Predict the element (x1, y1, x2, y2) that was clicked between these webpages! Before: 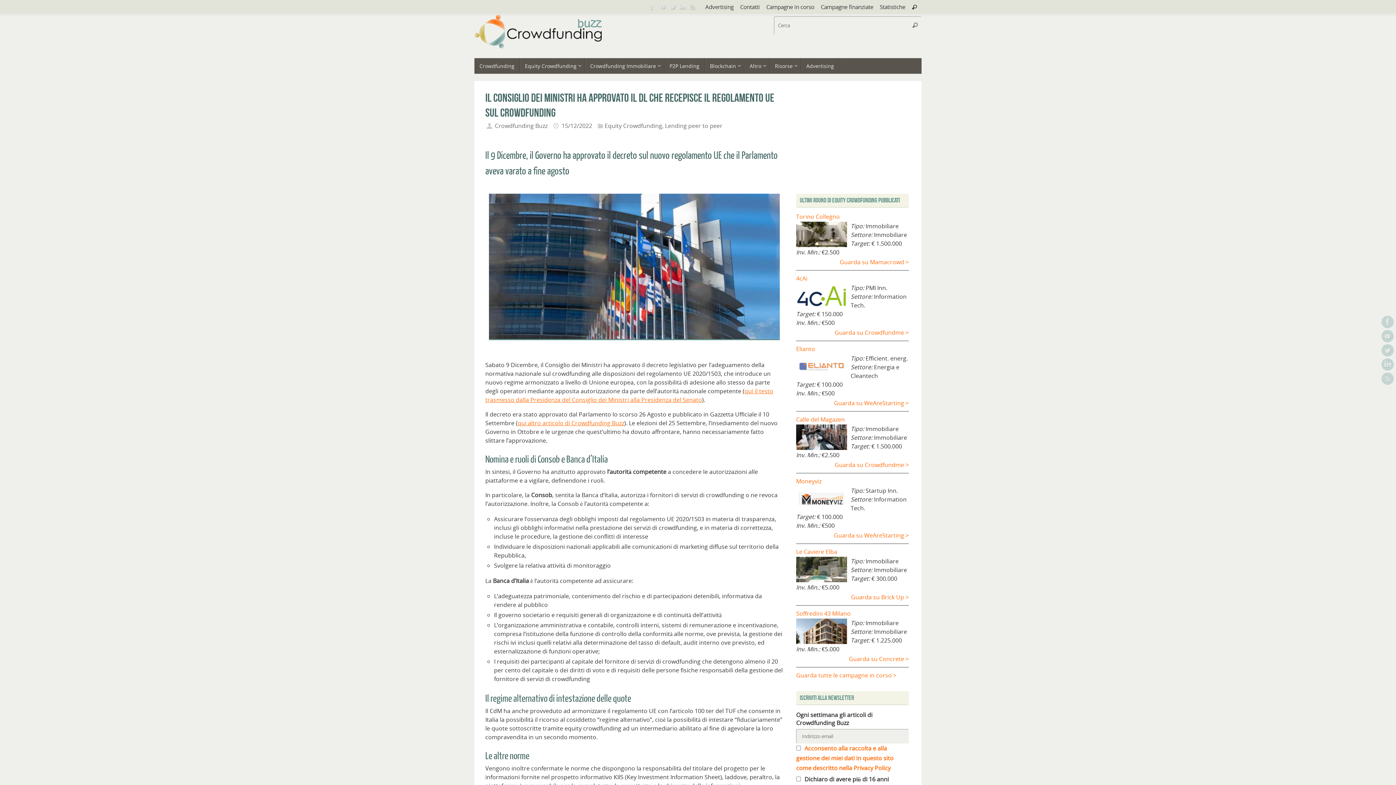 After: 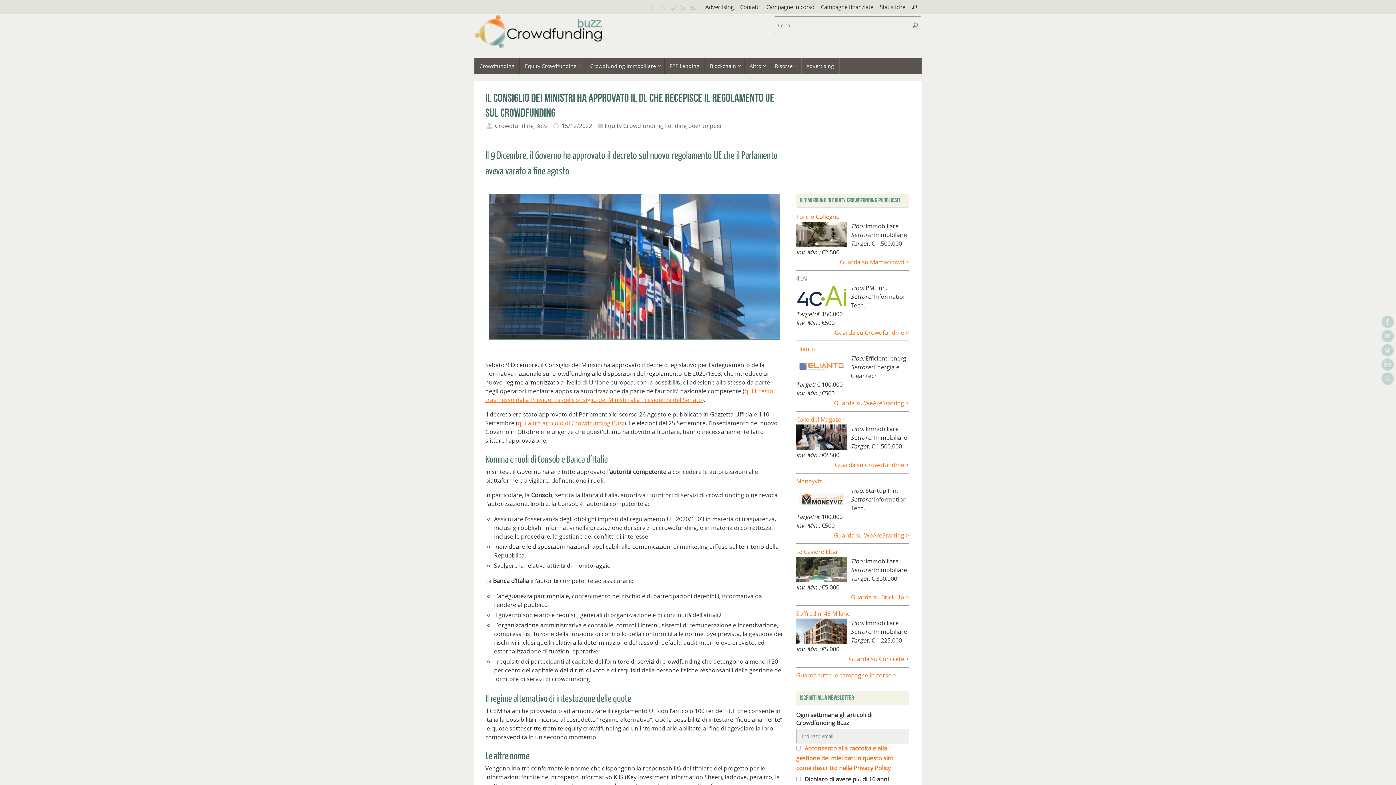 Action: bbox: (796, 273, 909, 283) label: 4cAi